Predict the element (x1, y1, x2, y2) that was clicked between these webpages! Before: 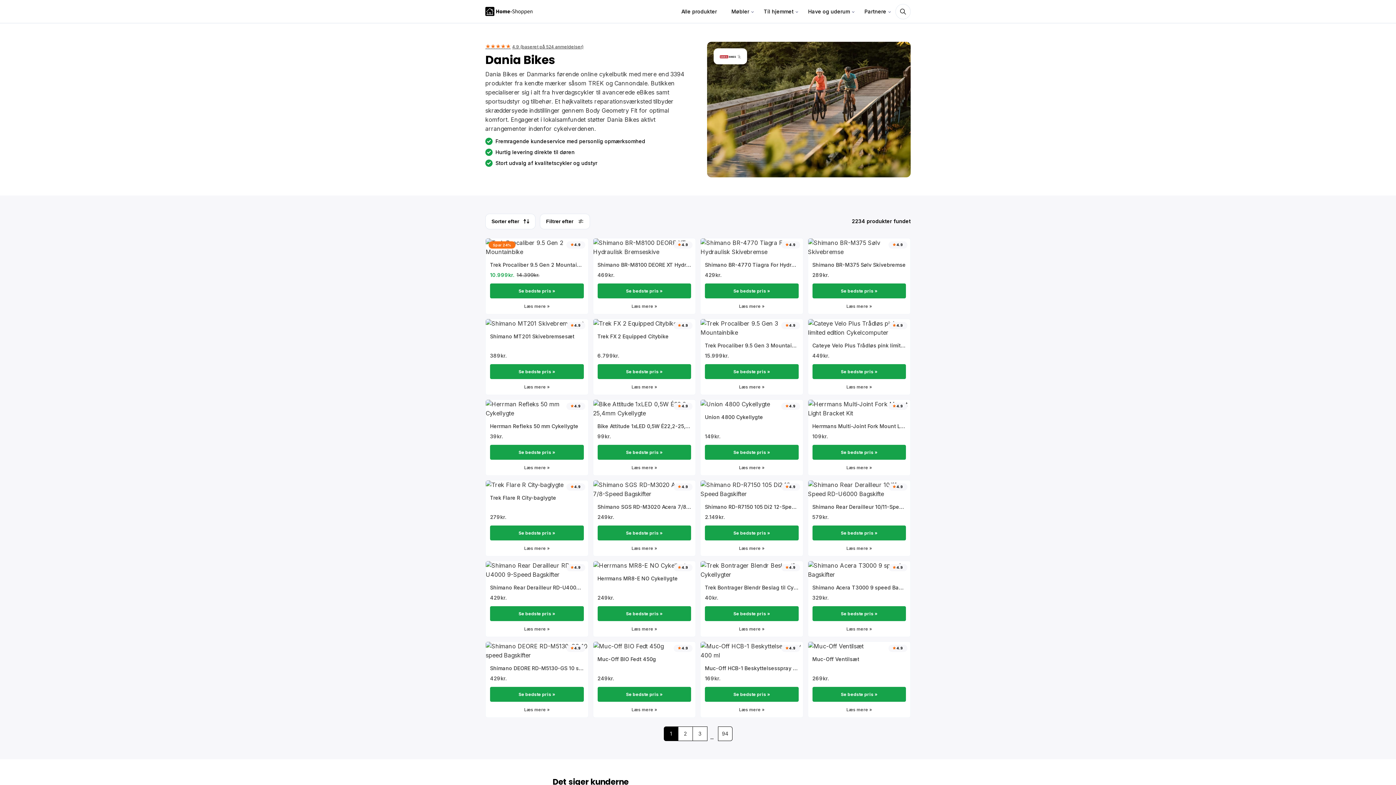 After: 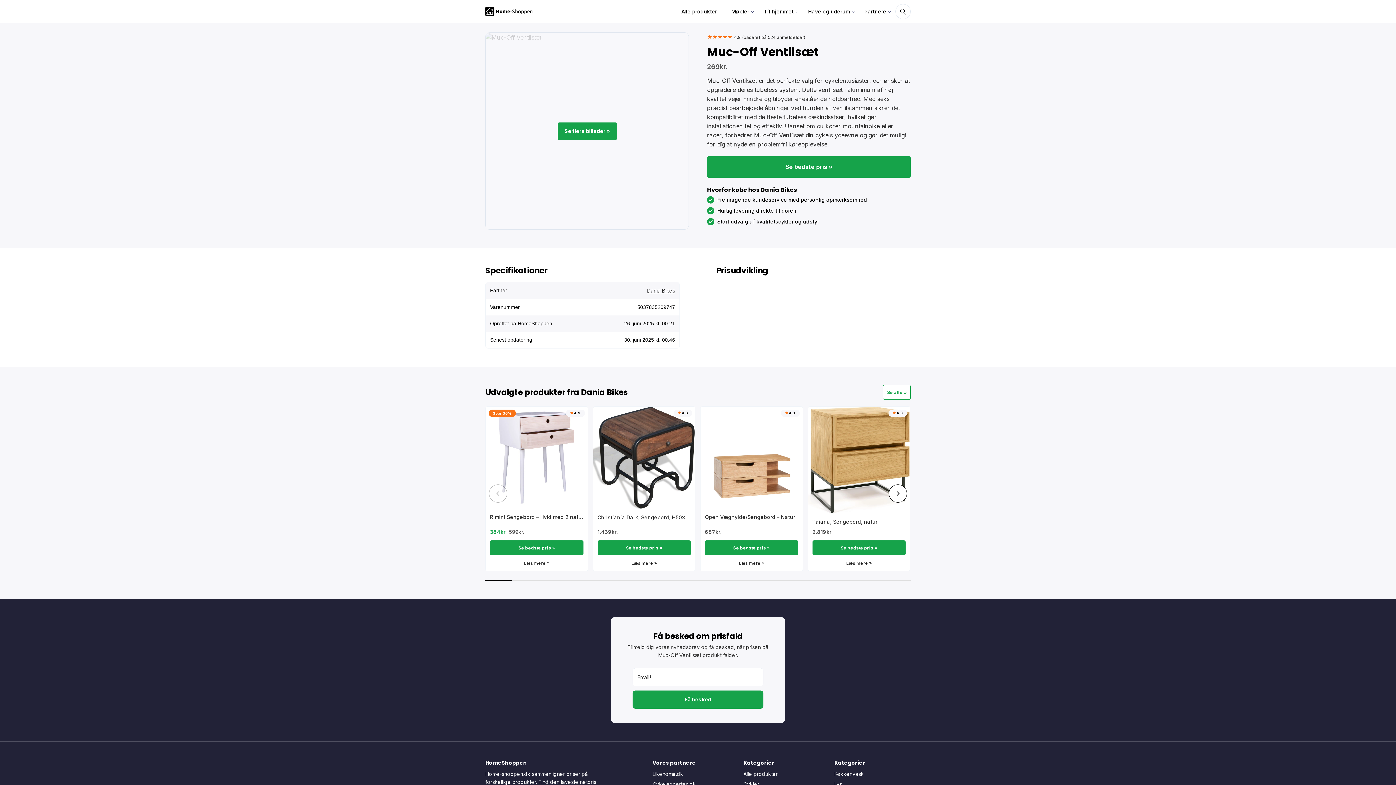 Action: label: Læs mere » bbox: (812, 706, 906, 713)